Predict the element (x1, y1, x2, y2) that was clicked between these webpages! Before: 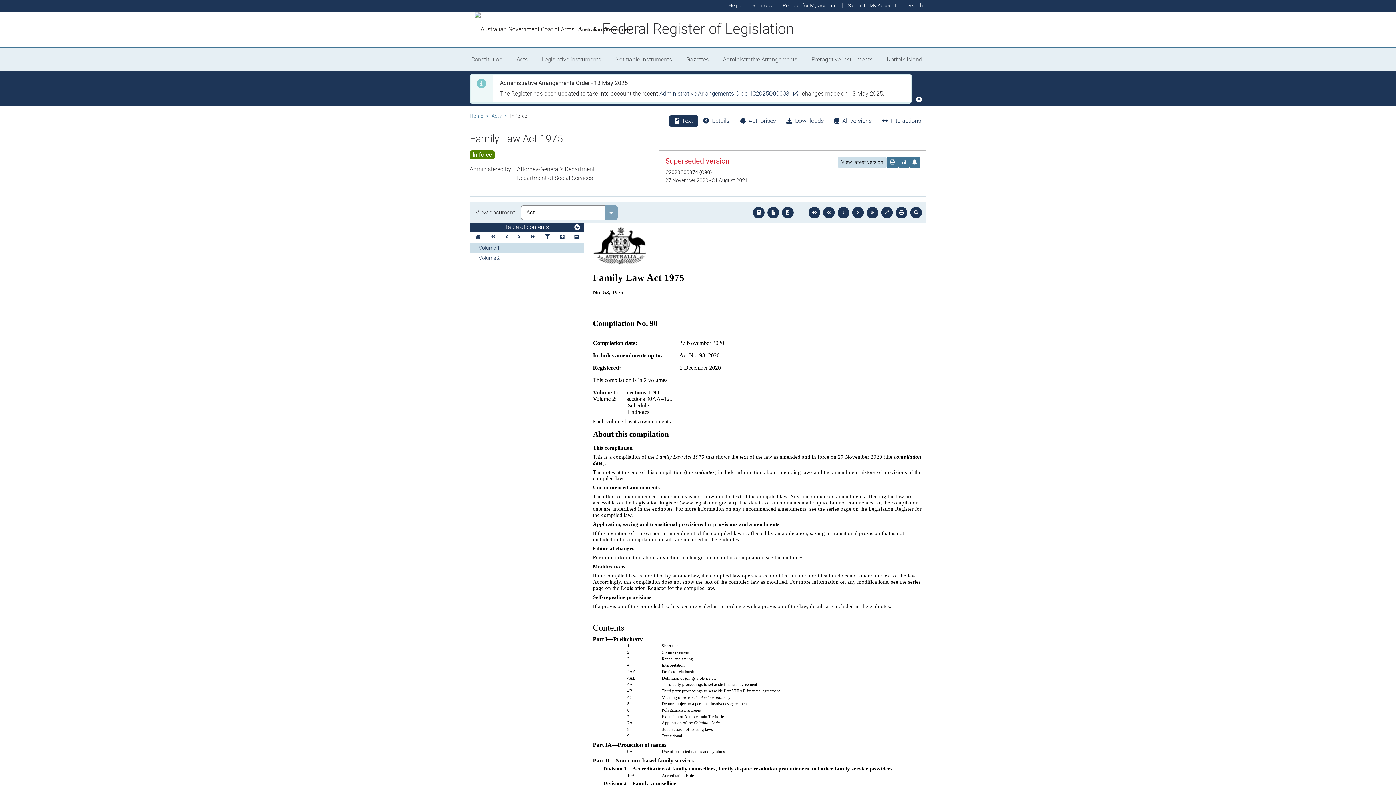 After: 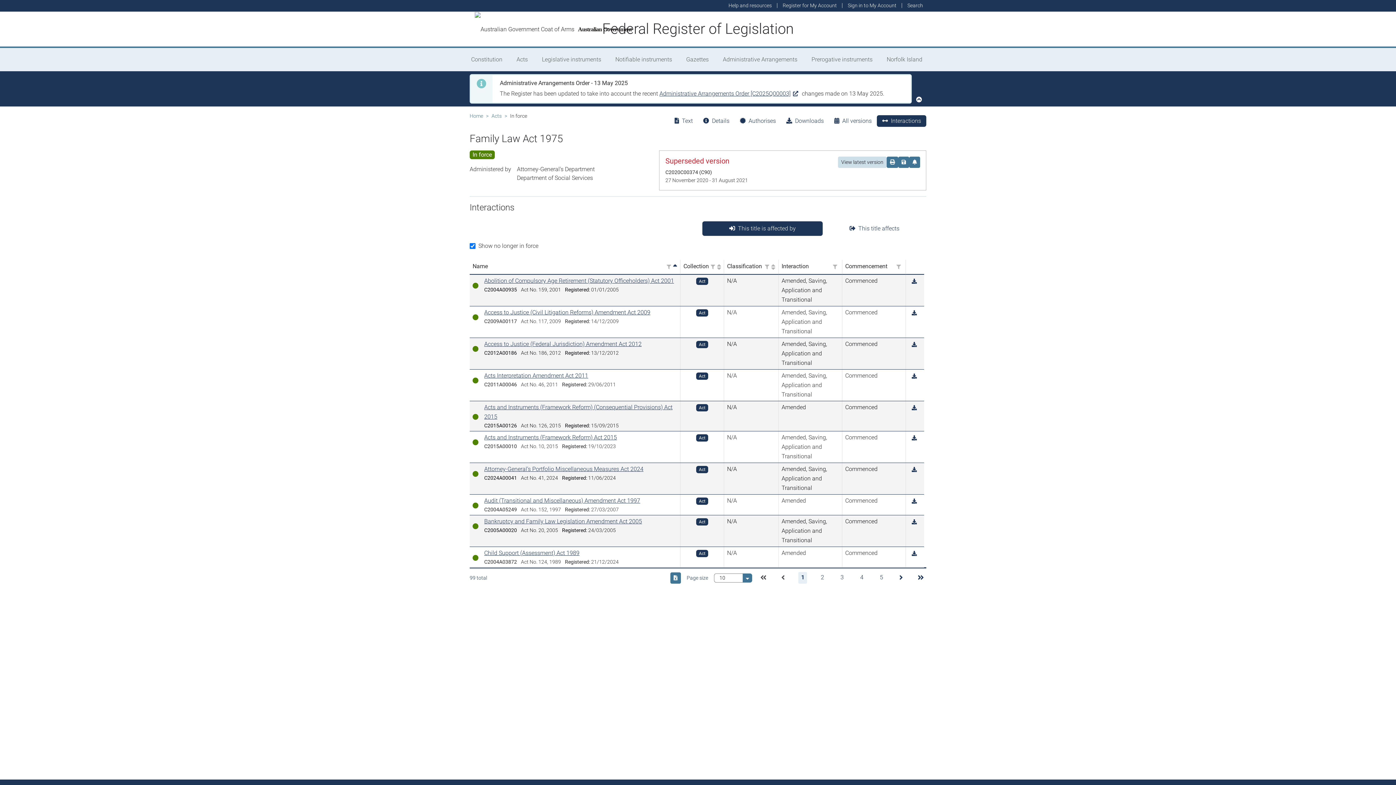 Action: bbox: (877, 115, 926, 126) label: Interactions